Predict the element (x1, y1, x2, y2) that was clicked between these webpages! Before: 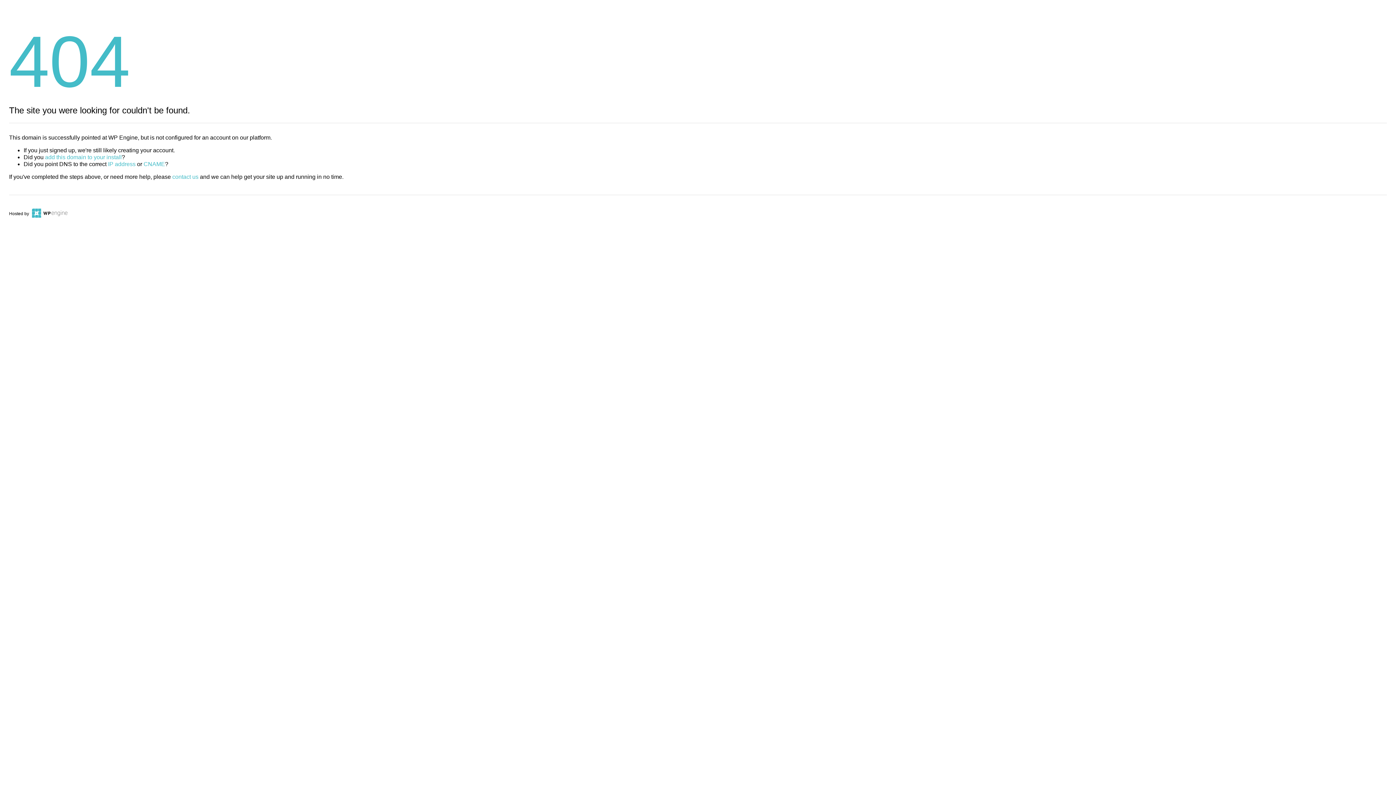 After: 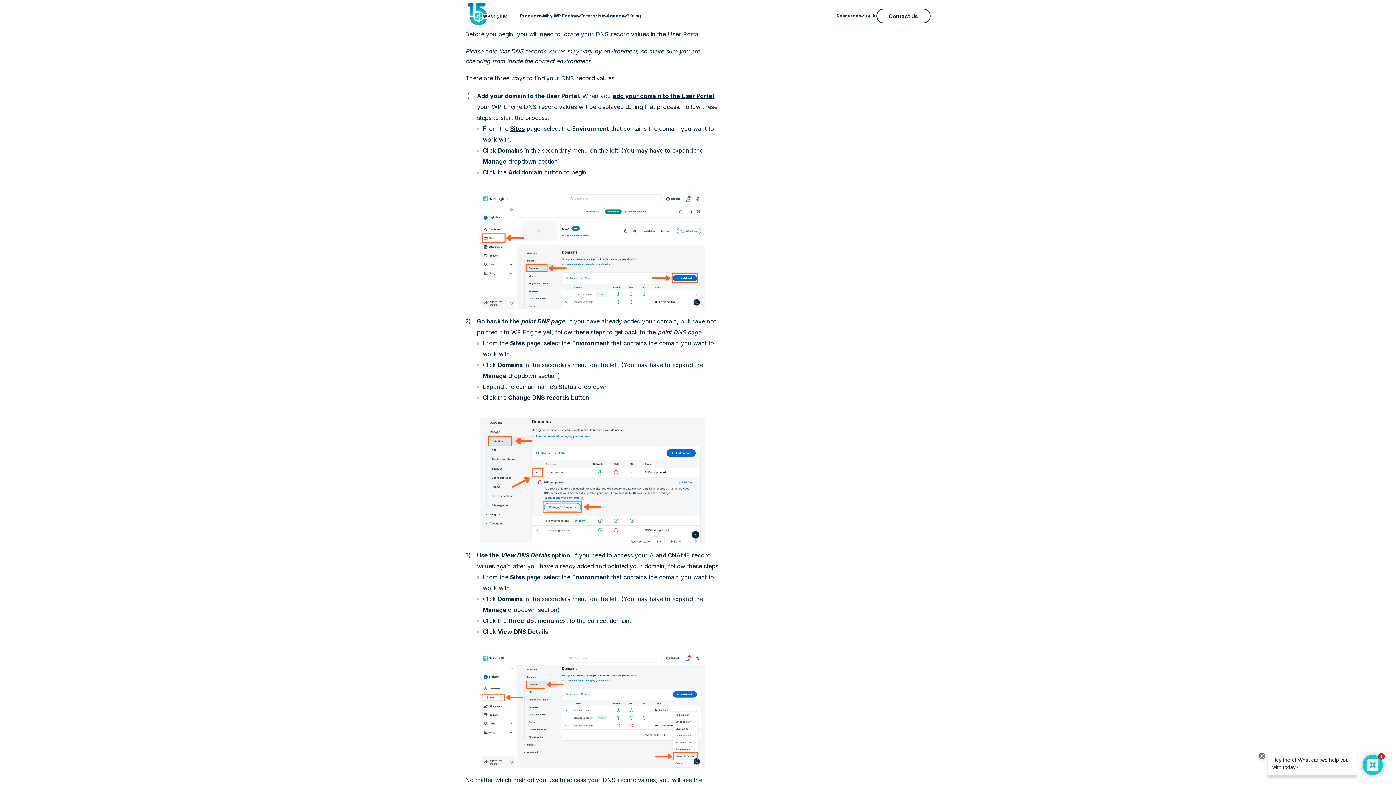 Action: bbox: (108, 161, 135, 167) label: IP address